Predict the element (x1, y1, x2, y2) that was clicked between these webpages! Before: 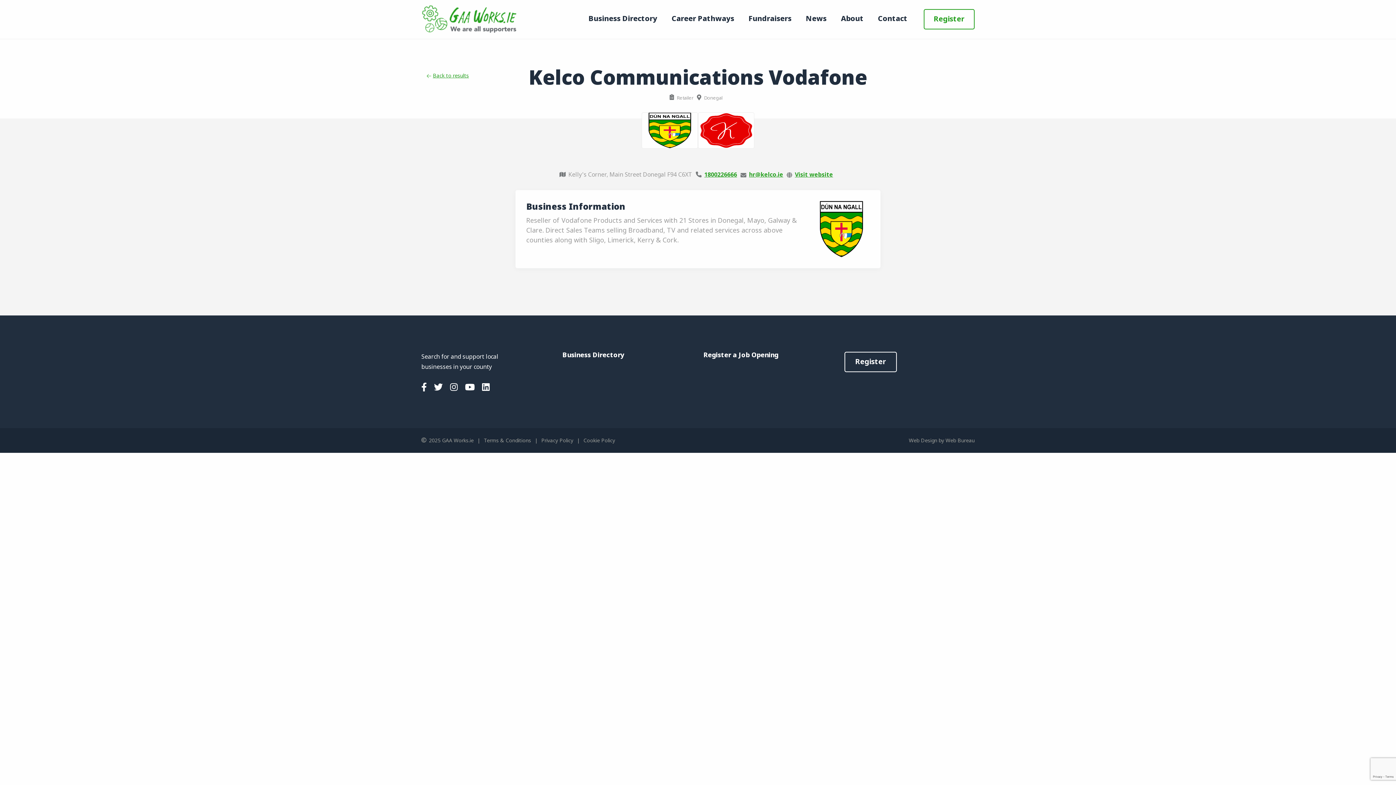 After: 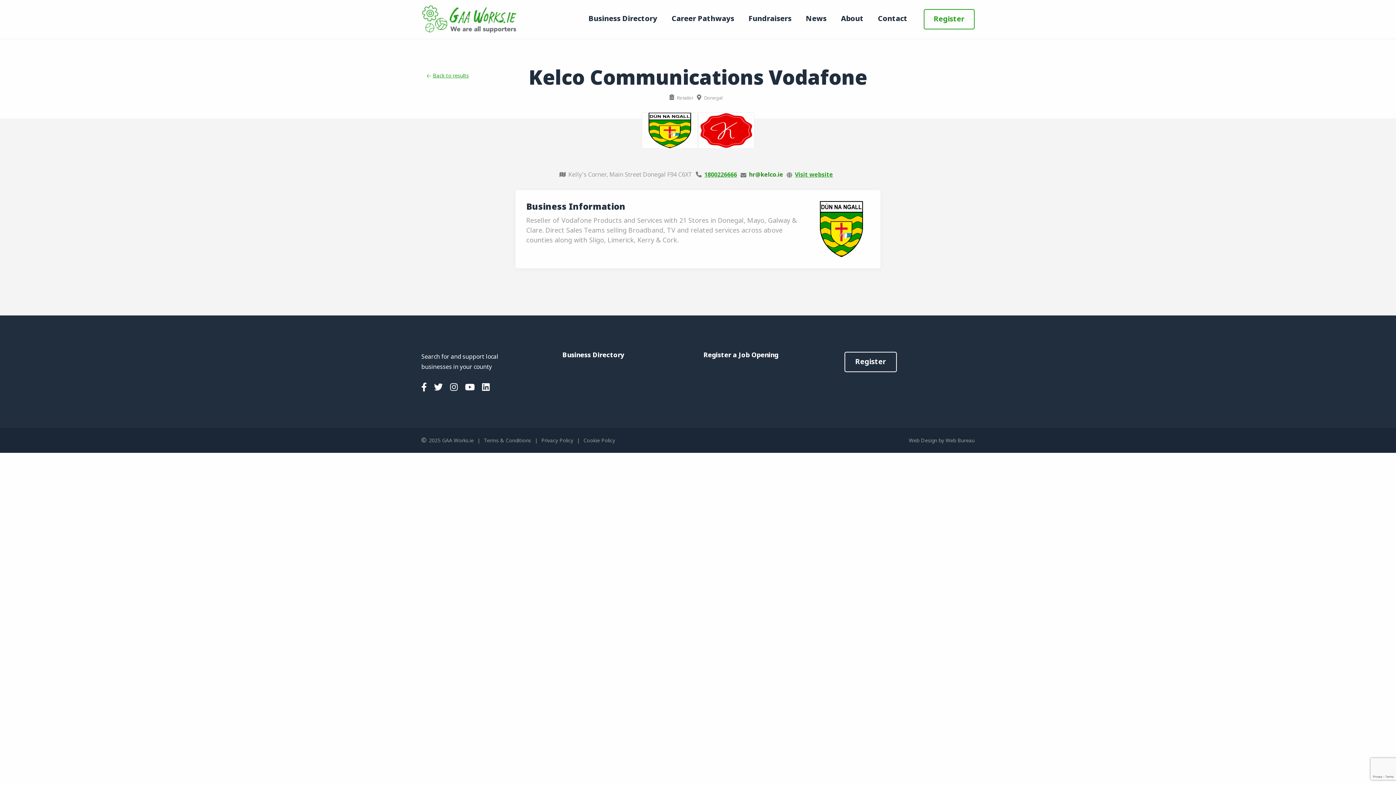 Action: bbox: (749, 170, 783, 179) label: hr@kelco.ie